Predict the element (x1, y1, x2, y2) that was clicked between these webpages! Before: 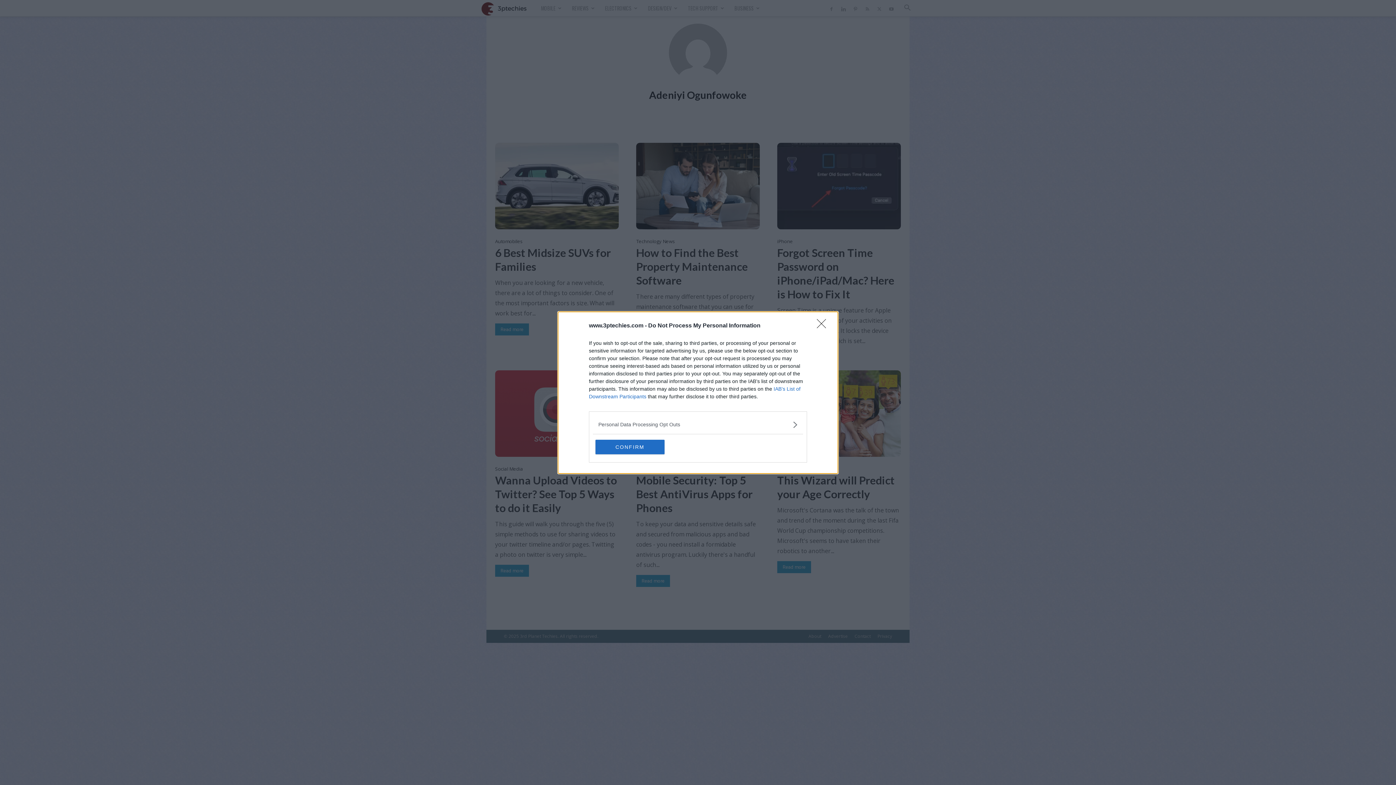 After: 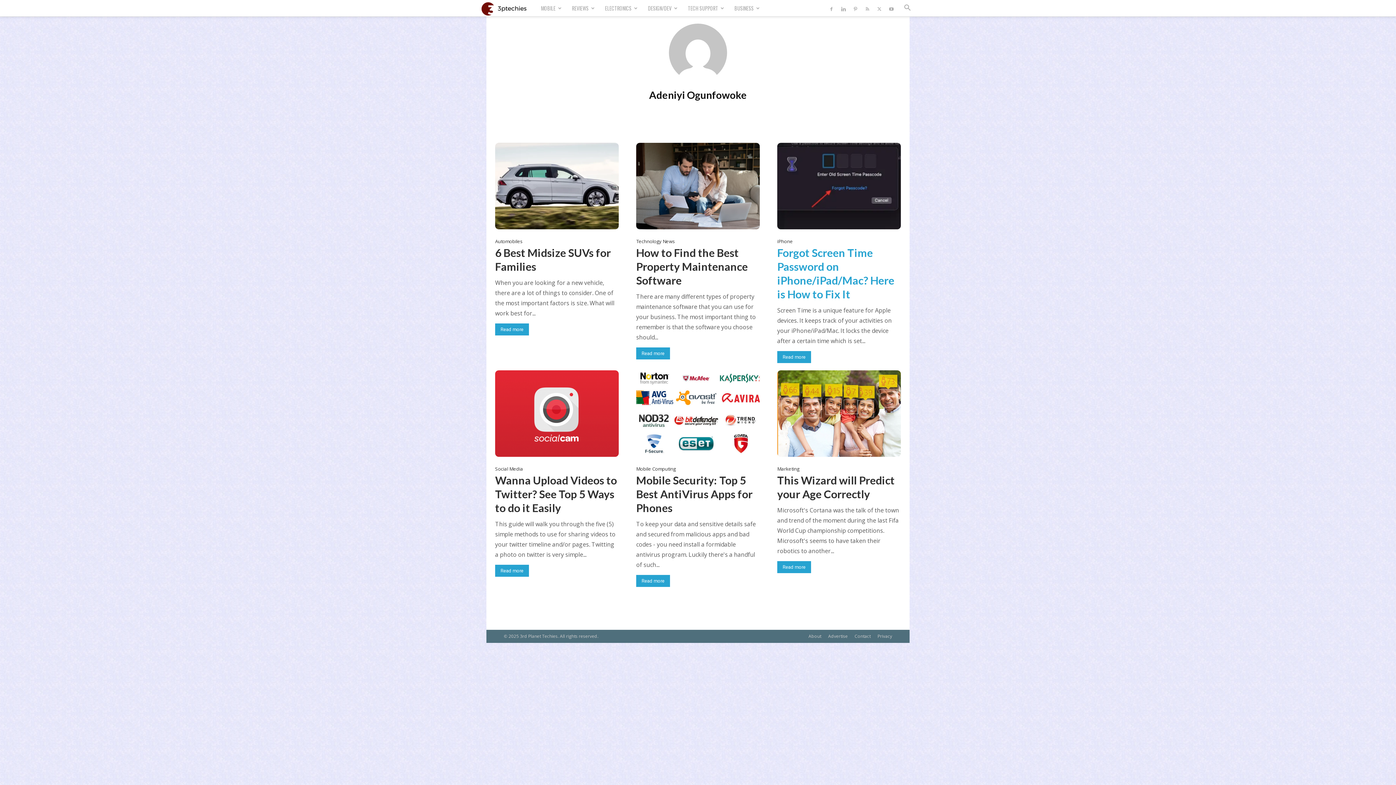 Action: bbox: (817, 319, 830, 332) label: Close